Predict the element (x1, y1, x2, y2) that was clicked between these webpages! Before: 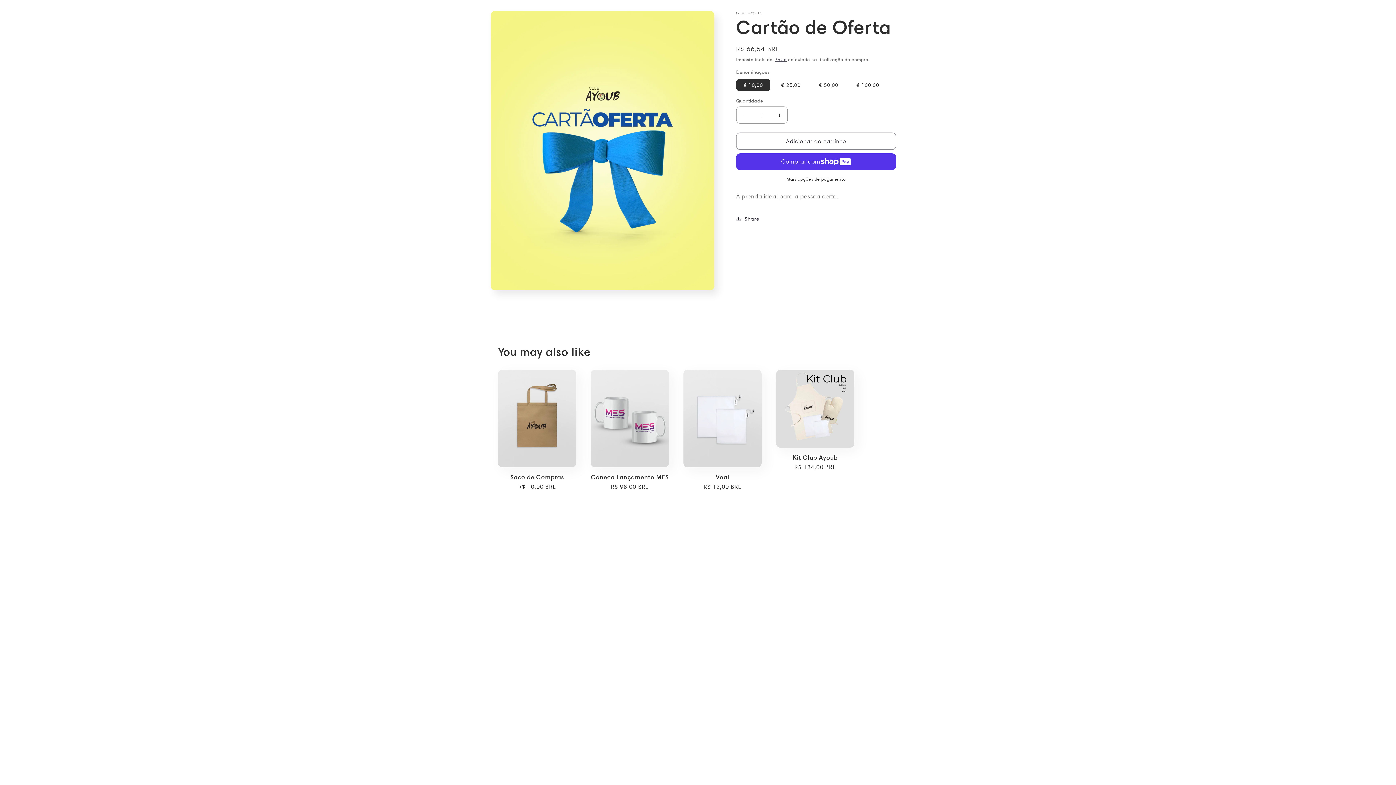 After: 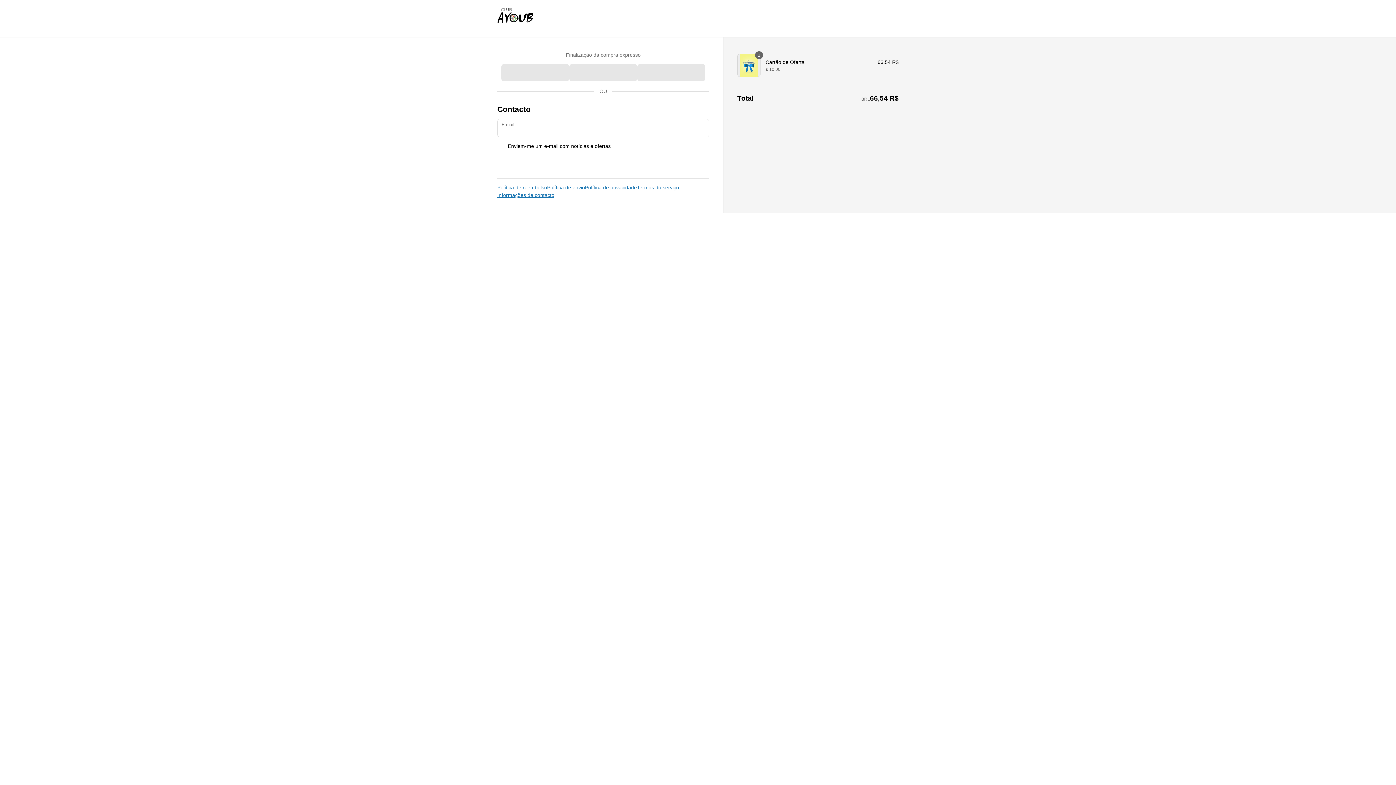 Action: bbox: (736, 176, 896, 182) label: Mais opções de pagamento